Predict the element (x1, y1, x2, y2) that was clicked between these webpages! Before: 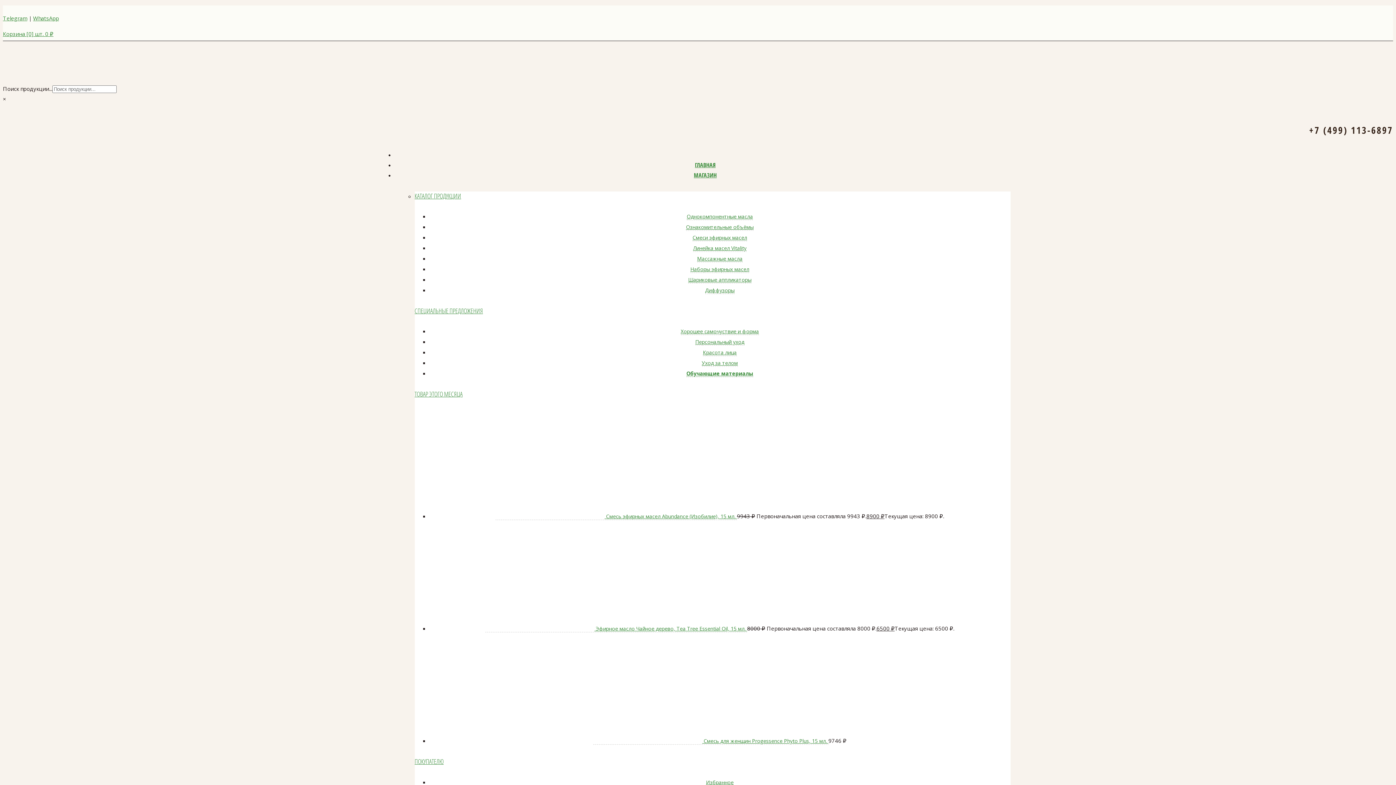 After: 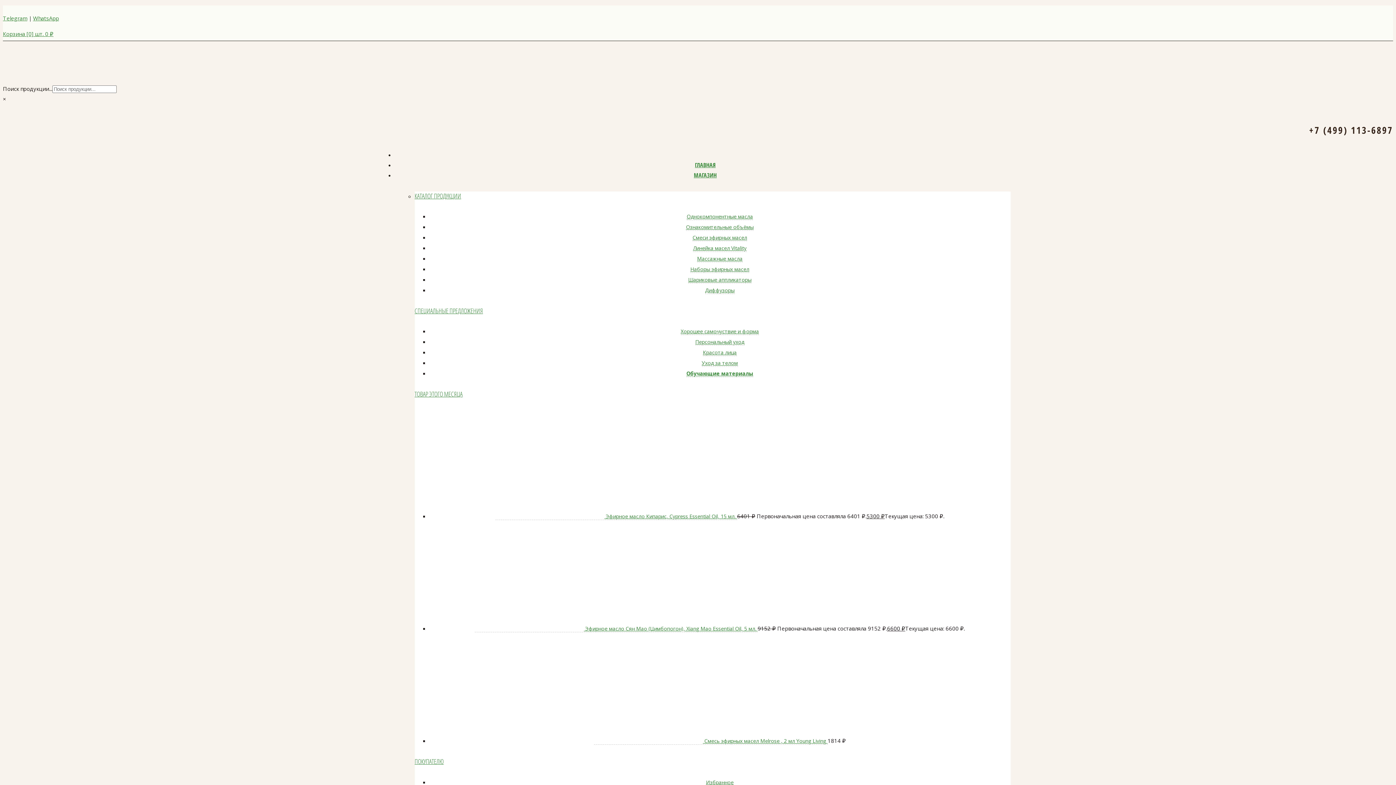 Action: bbox: (690, 265, 749, 273) label: Наборы эфирных масел